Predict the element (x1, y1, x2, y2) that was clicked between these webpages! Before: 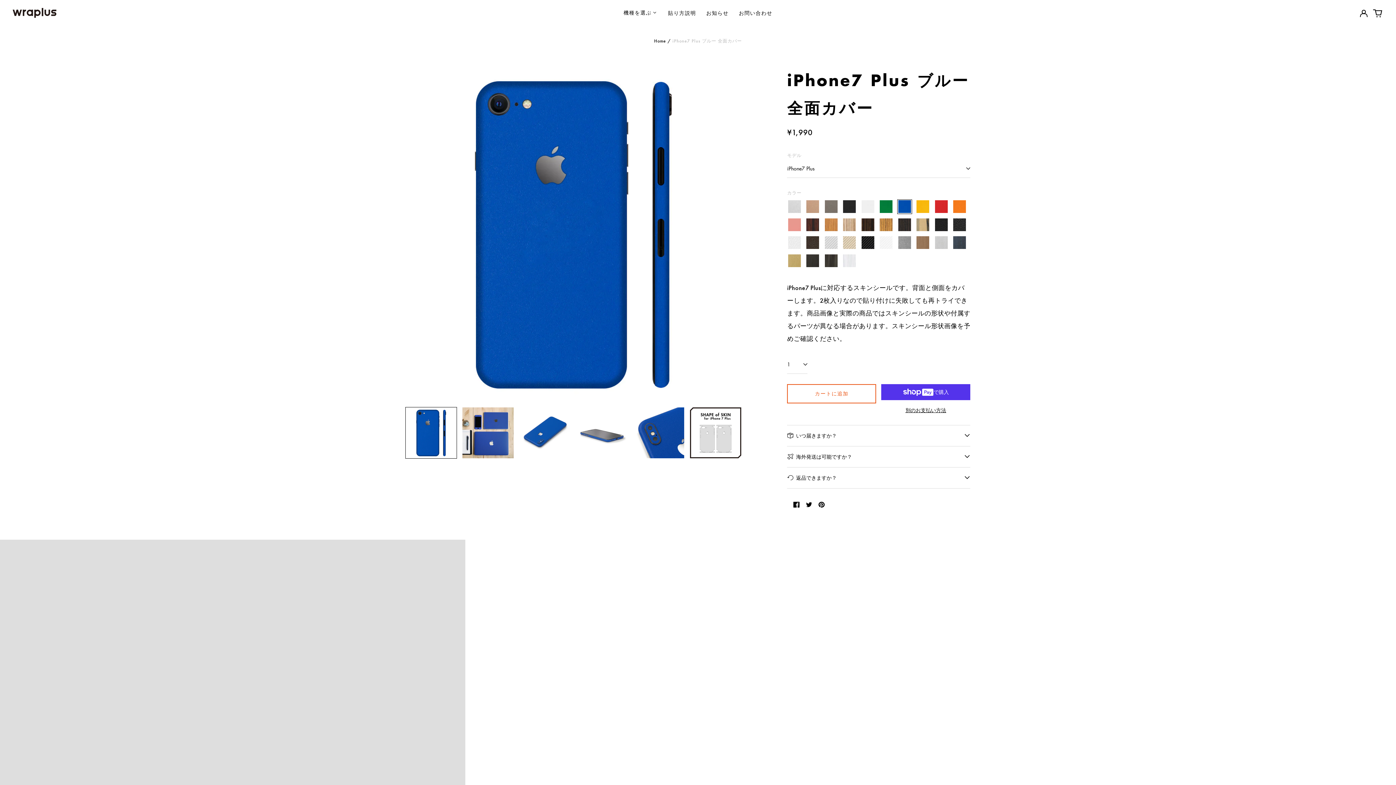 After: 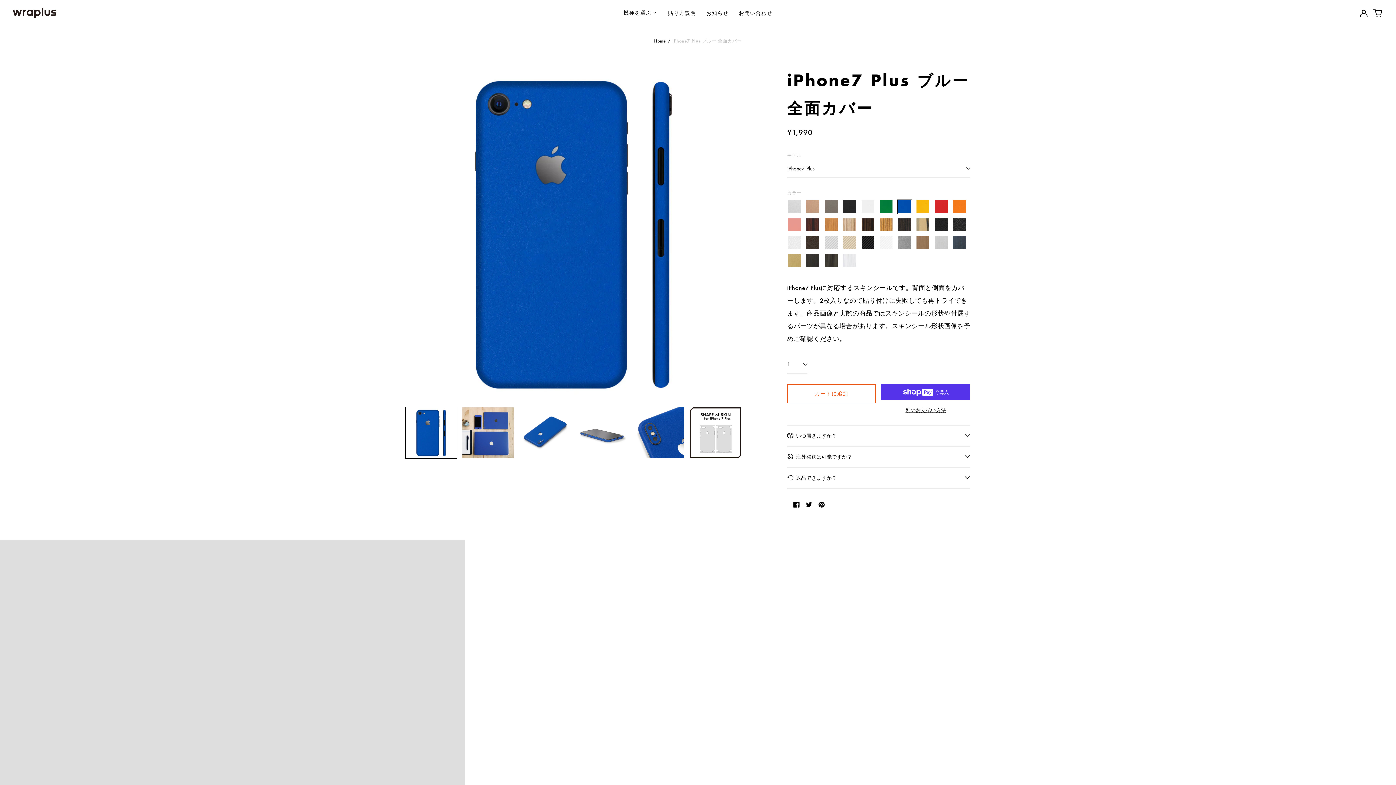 Action: bbox: (793, 501, 799, 508)